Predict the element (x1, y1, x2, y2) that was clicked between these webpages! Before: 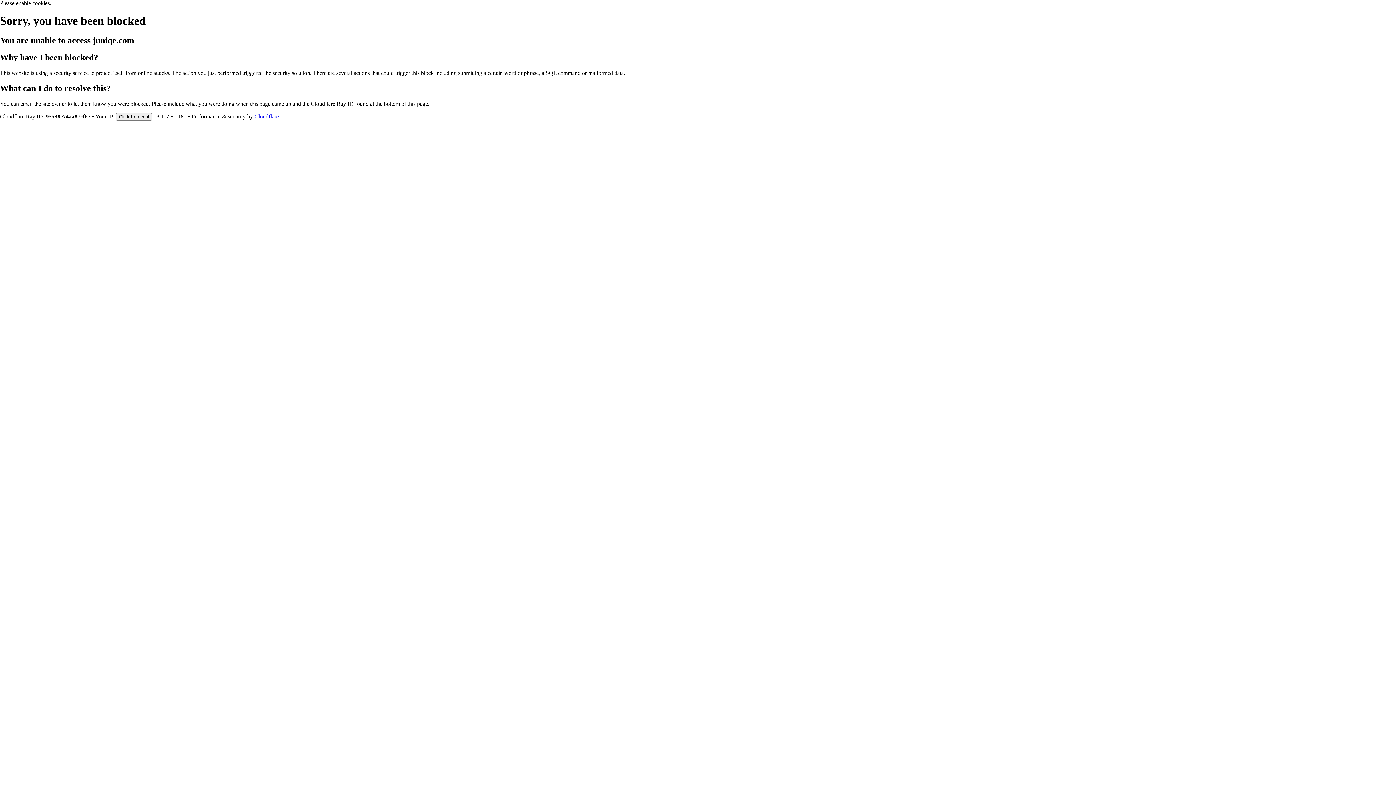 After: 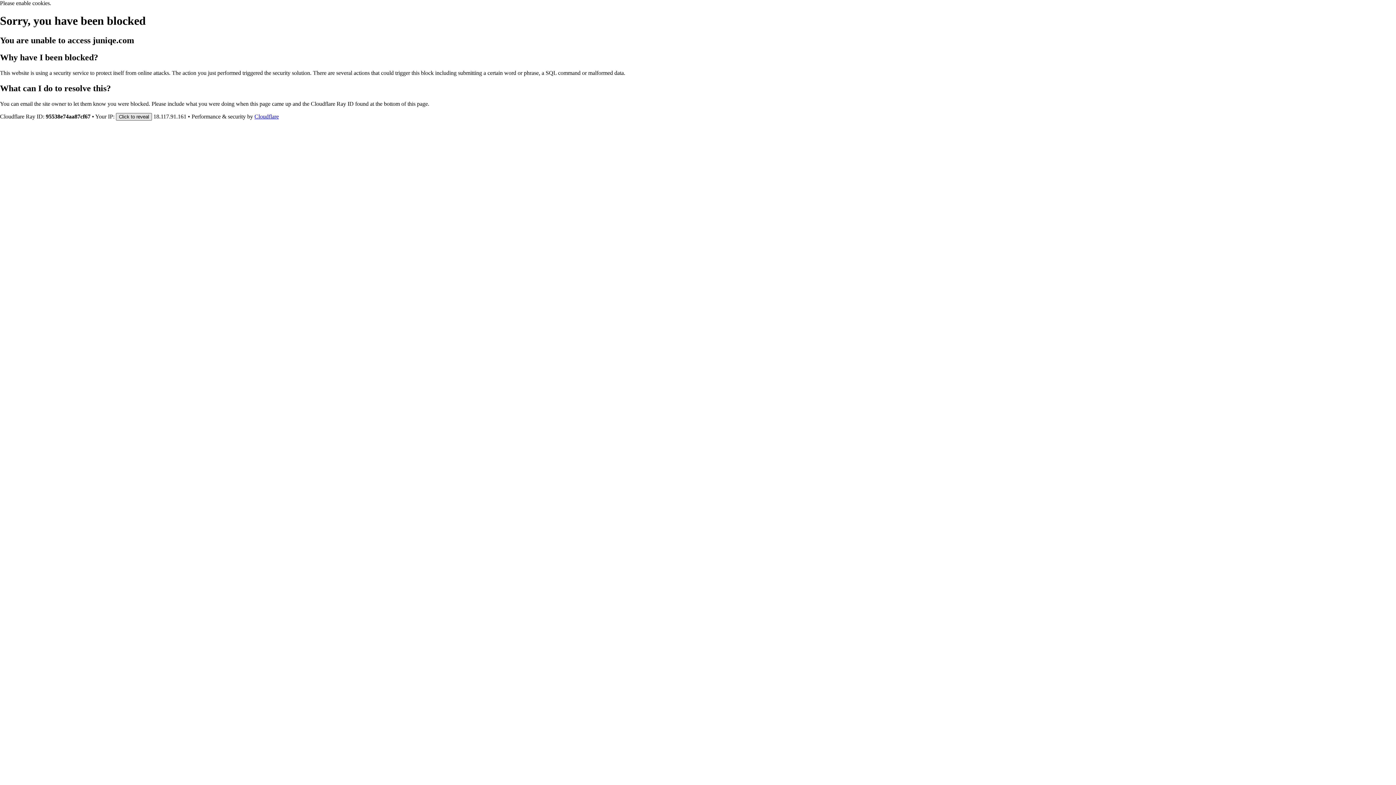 Action: label: Click to reveal bbox: (116, 112, 152, 120)